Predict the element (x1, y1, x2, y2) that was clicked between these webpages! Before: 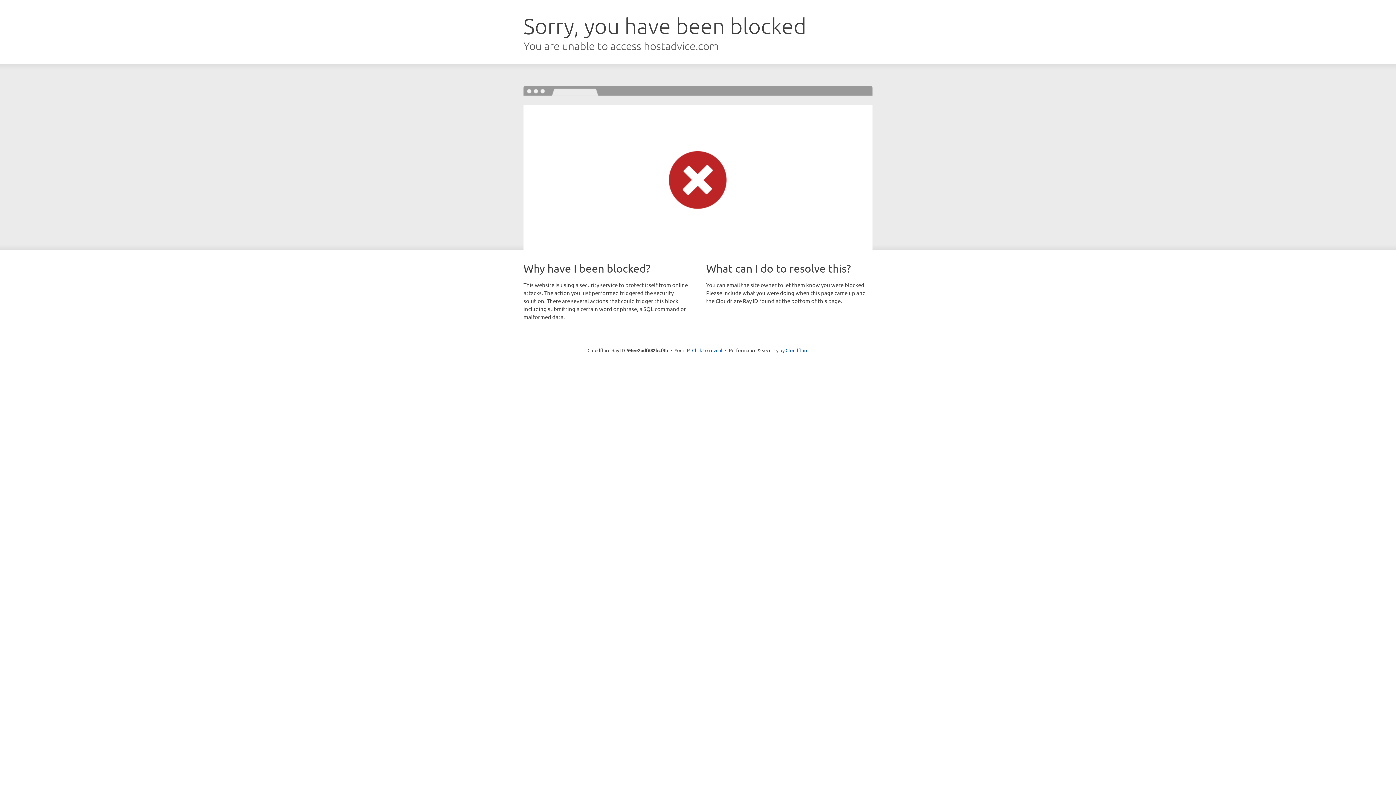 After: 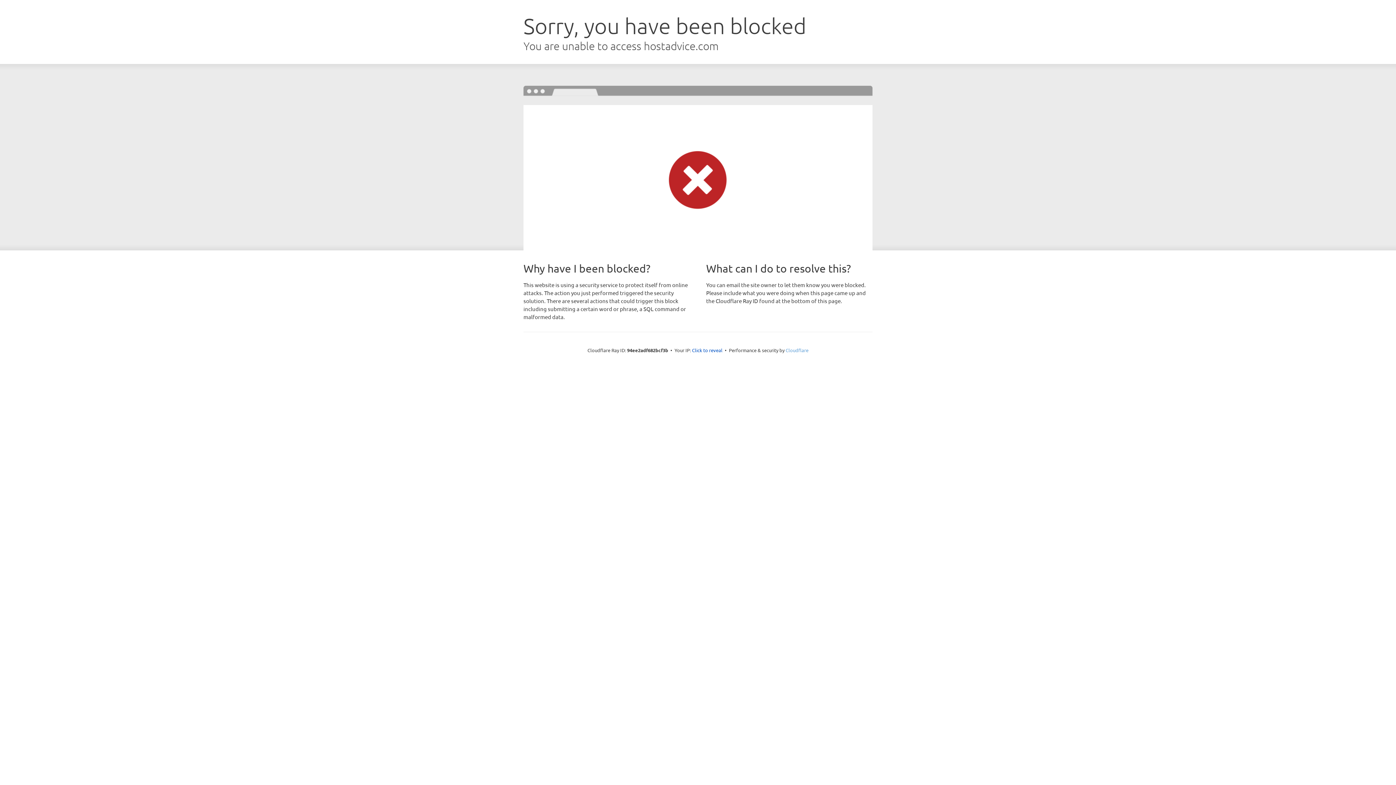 Action: bbox: (785, 347, 808, 353) label: Cloudflare